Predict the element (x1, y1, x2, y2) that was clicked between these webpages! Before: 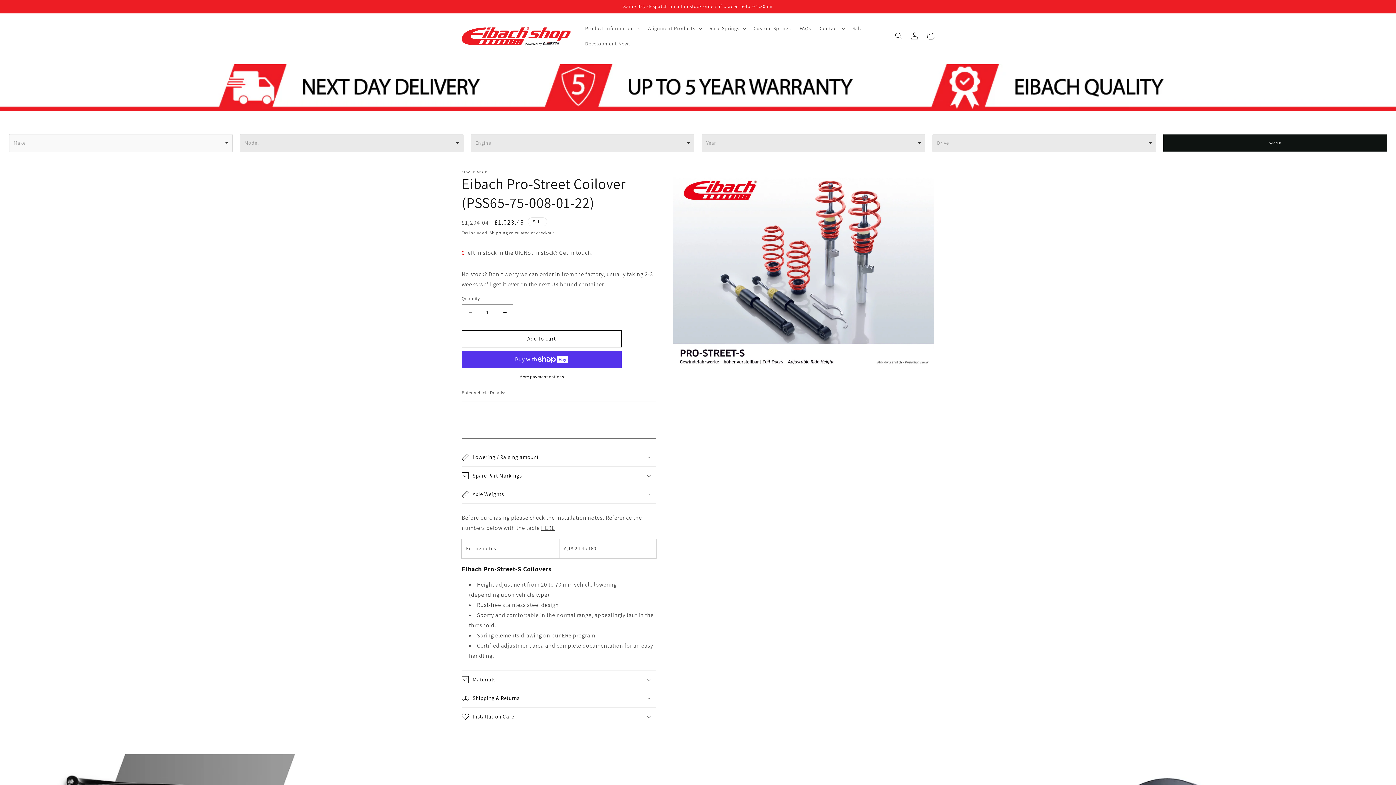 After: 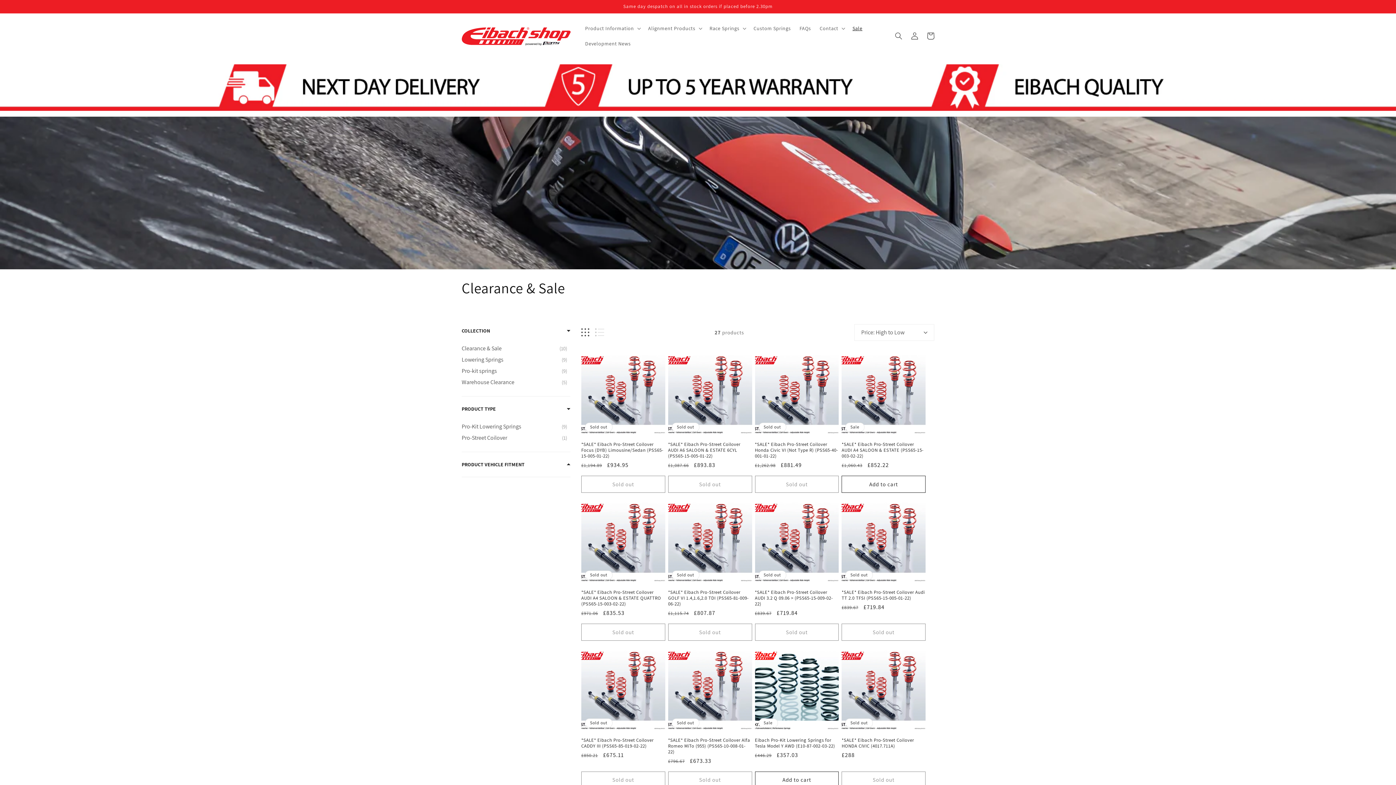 Action: bbox: (848, 20, 867, 36) label: Sale